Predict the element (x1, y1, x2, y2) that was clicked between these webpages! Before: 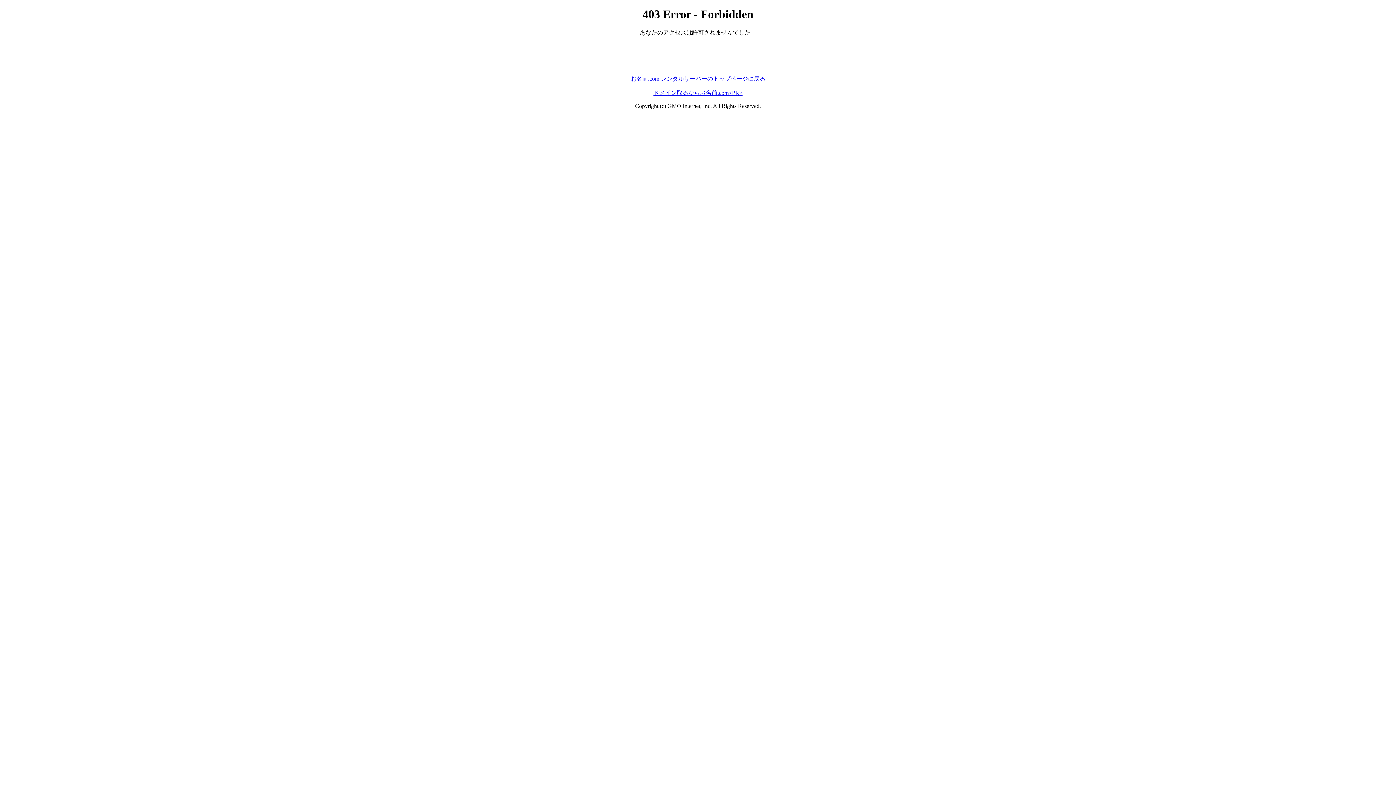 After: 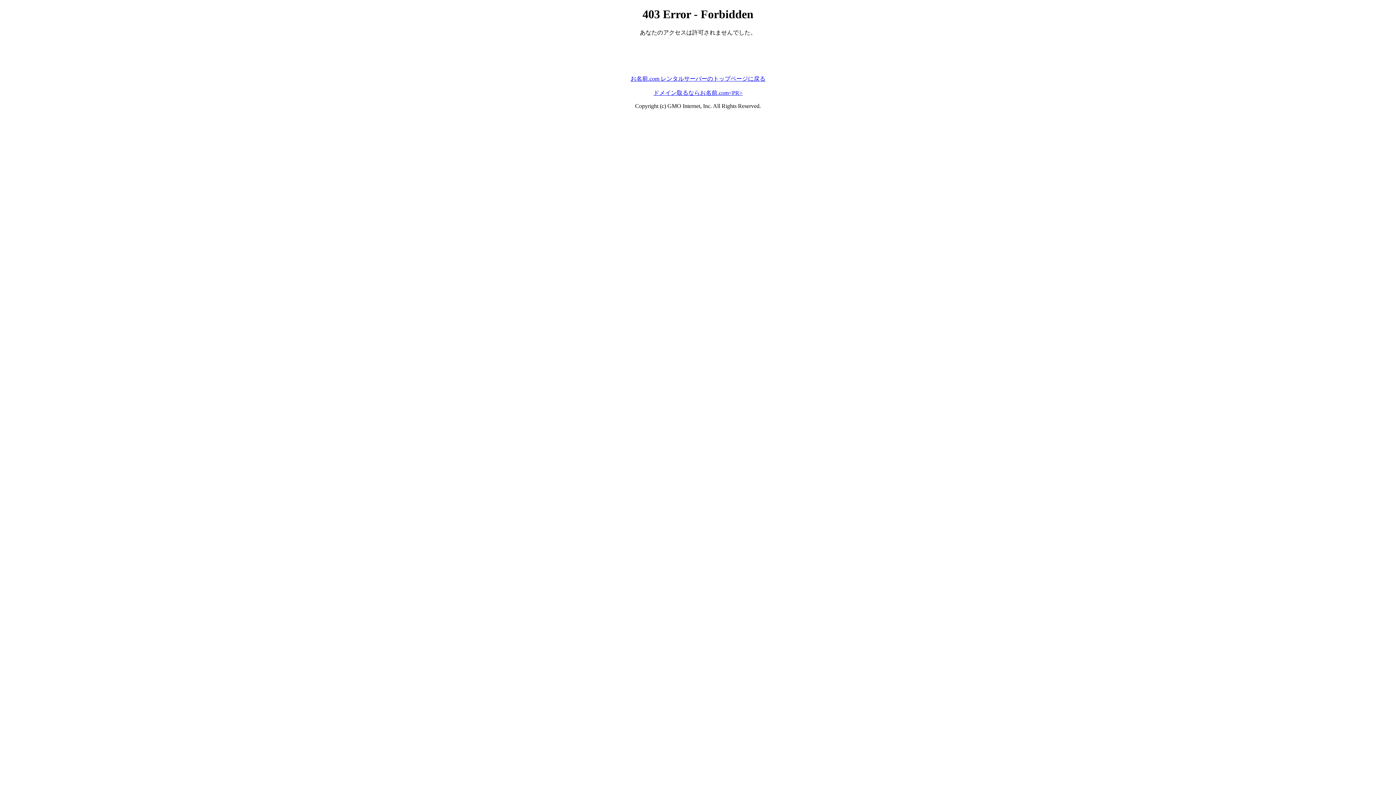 Action: label: お名前.com レンタルサーバーのトップページに戻る bbox: (630, 75, 765, 81)